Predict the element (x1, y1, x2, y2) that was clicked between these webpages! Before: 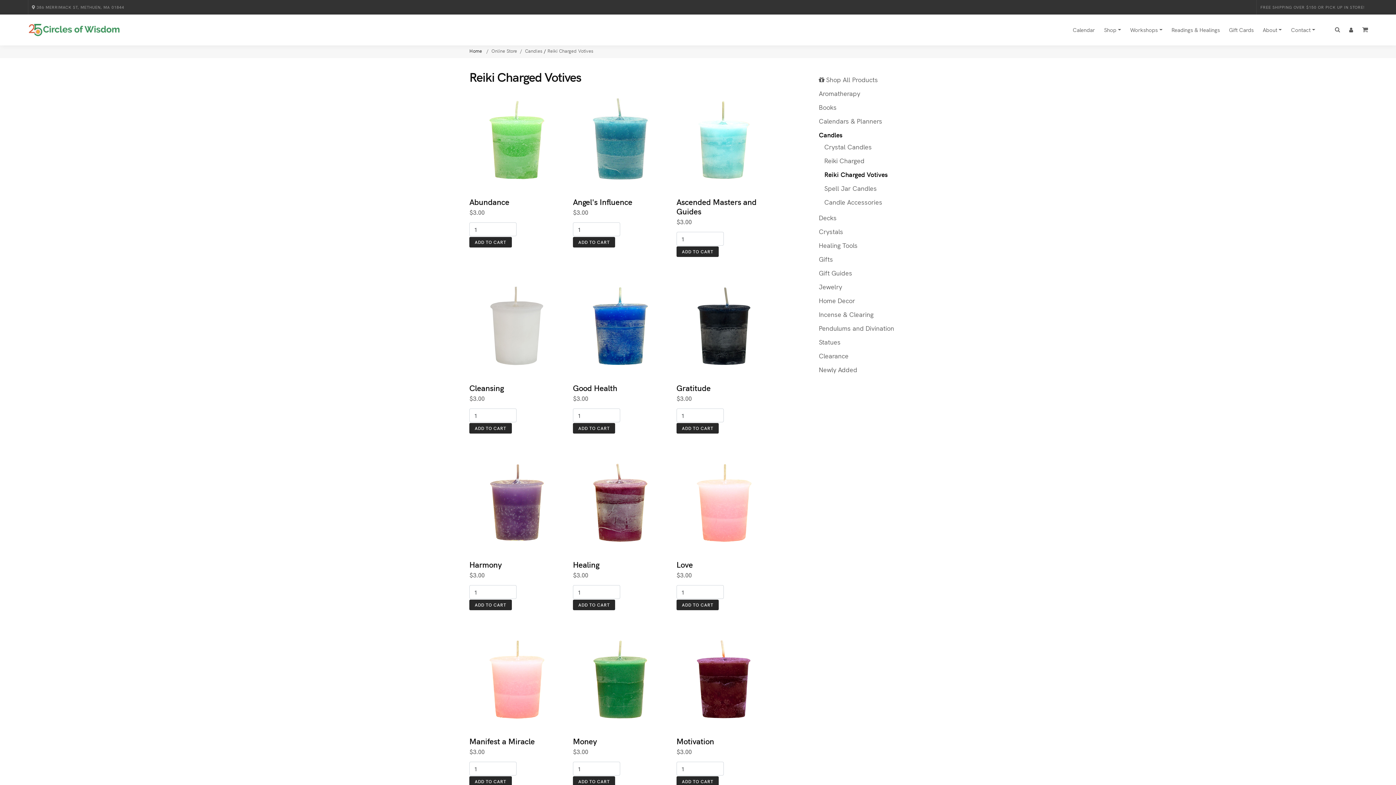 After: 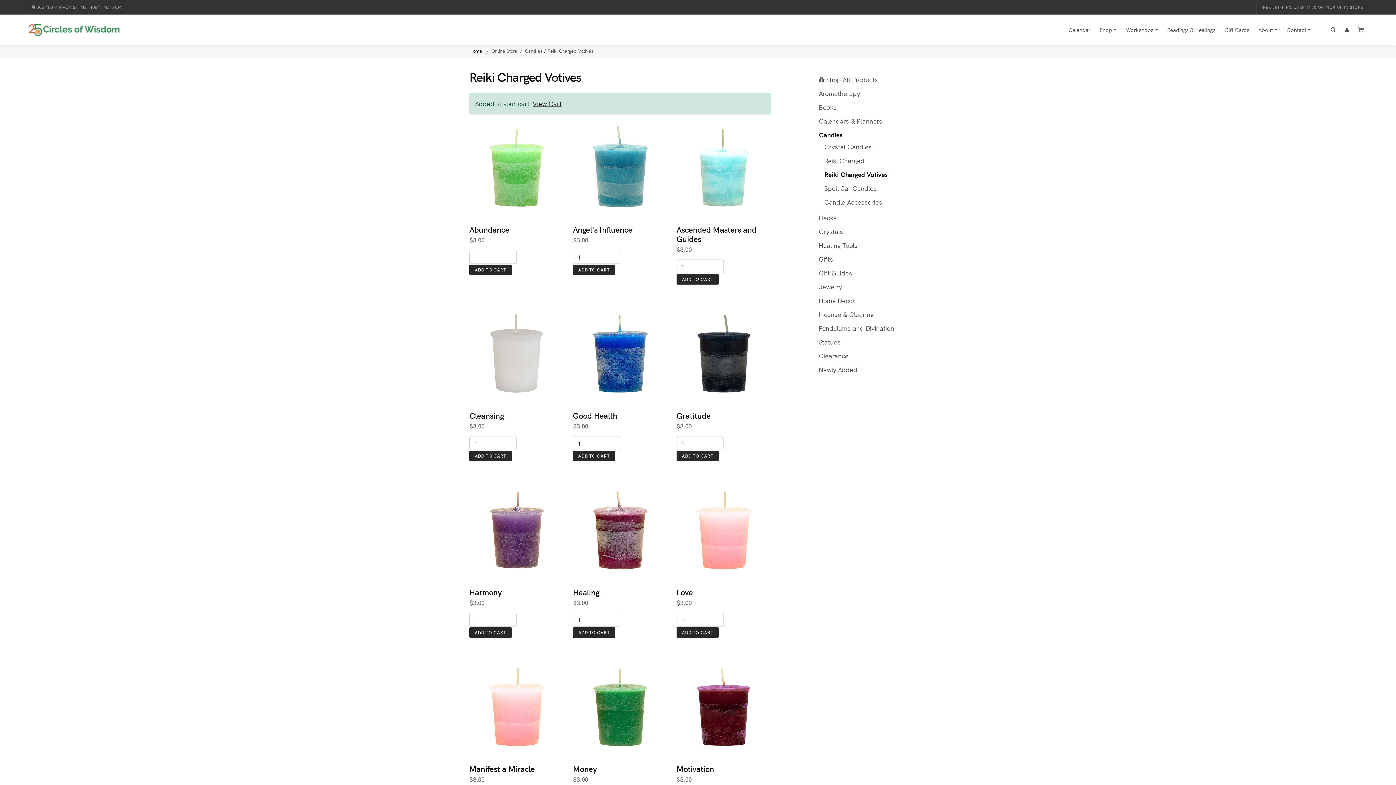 Action: label: ADD TO CART bbox: (573, 423, 615, 433)